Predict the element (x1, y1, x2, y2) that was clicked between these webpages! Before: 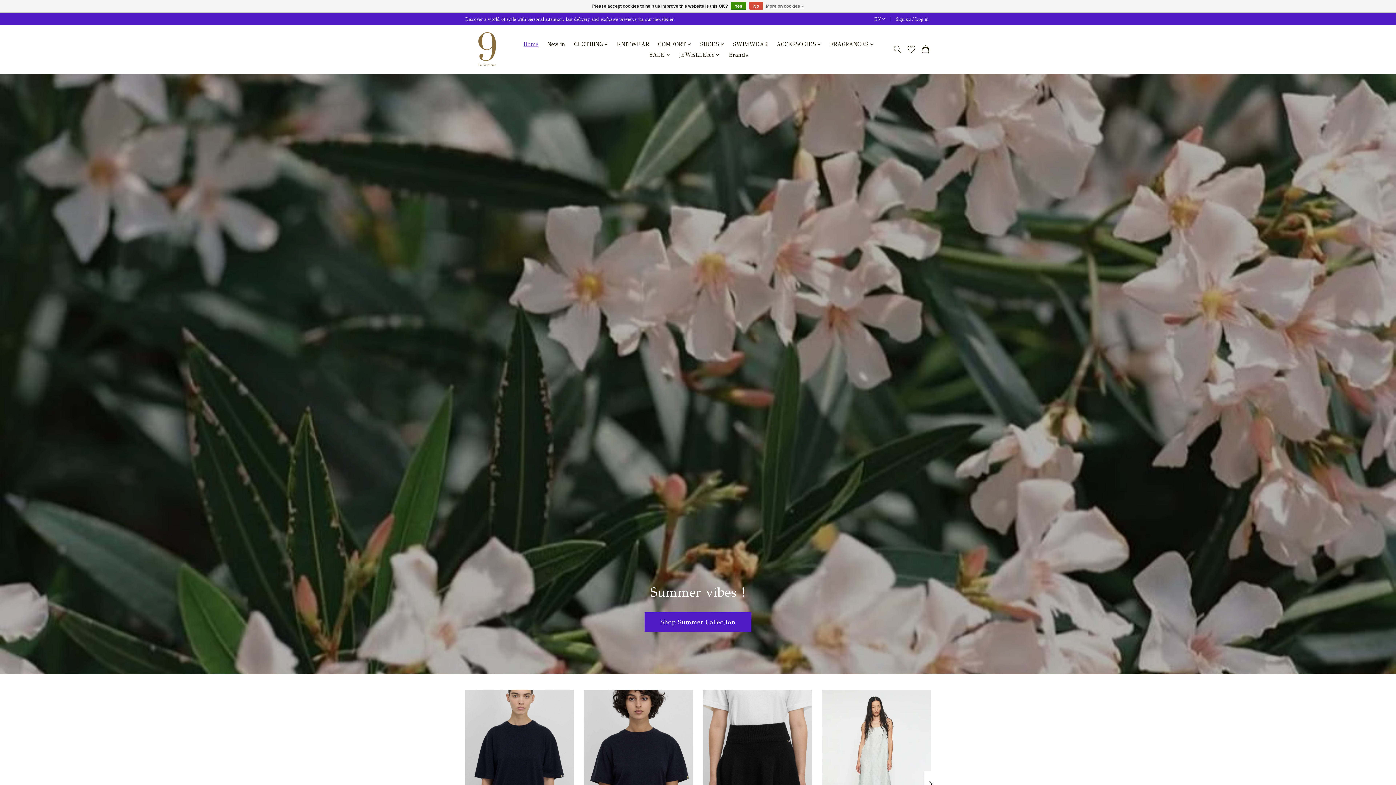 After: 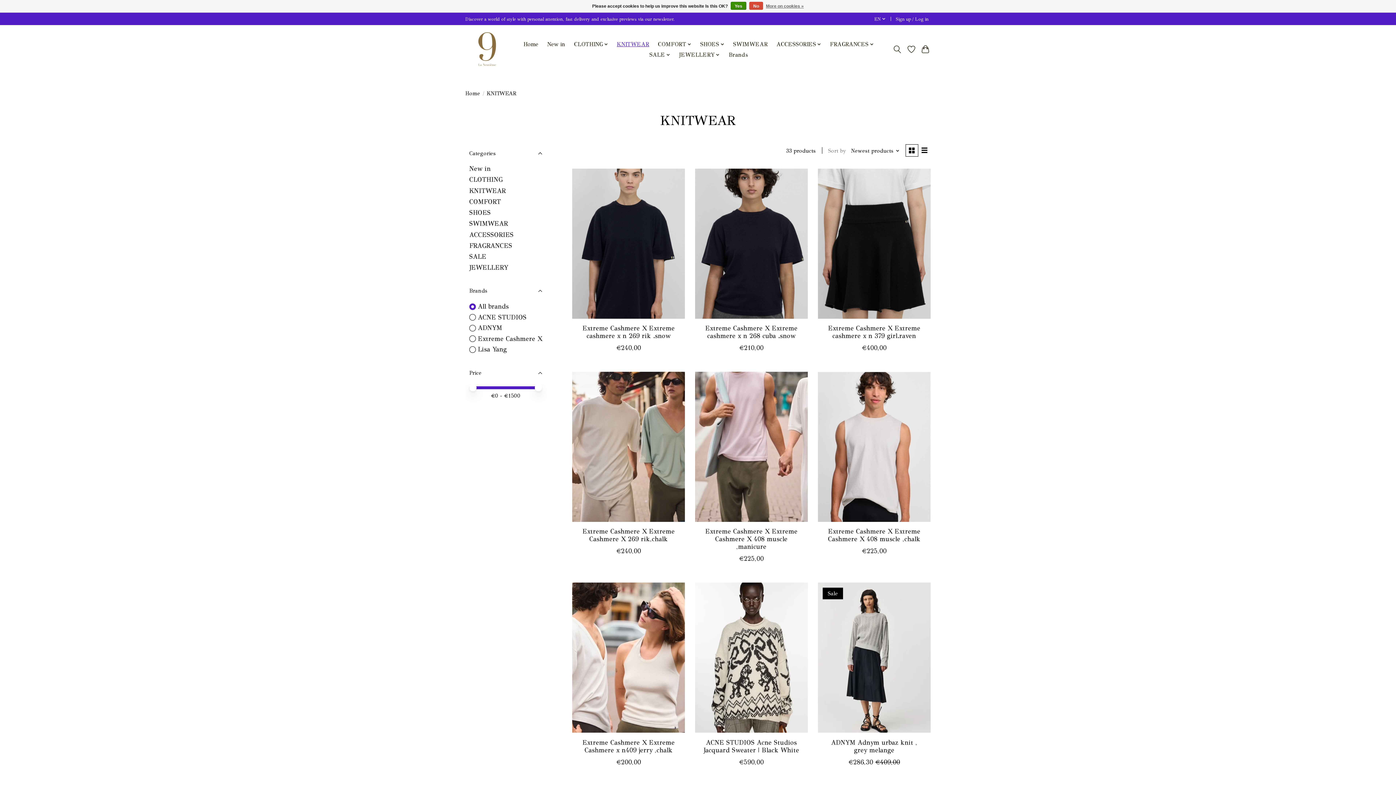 Action: bbox: (614, 39, 651, 49) label: KNITWEAR